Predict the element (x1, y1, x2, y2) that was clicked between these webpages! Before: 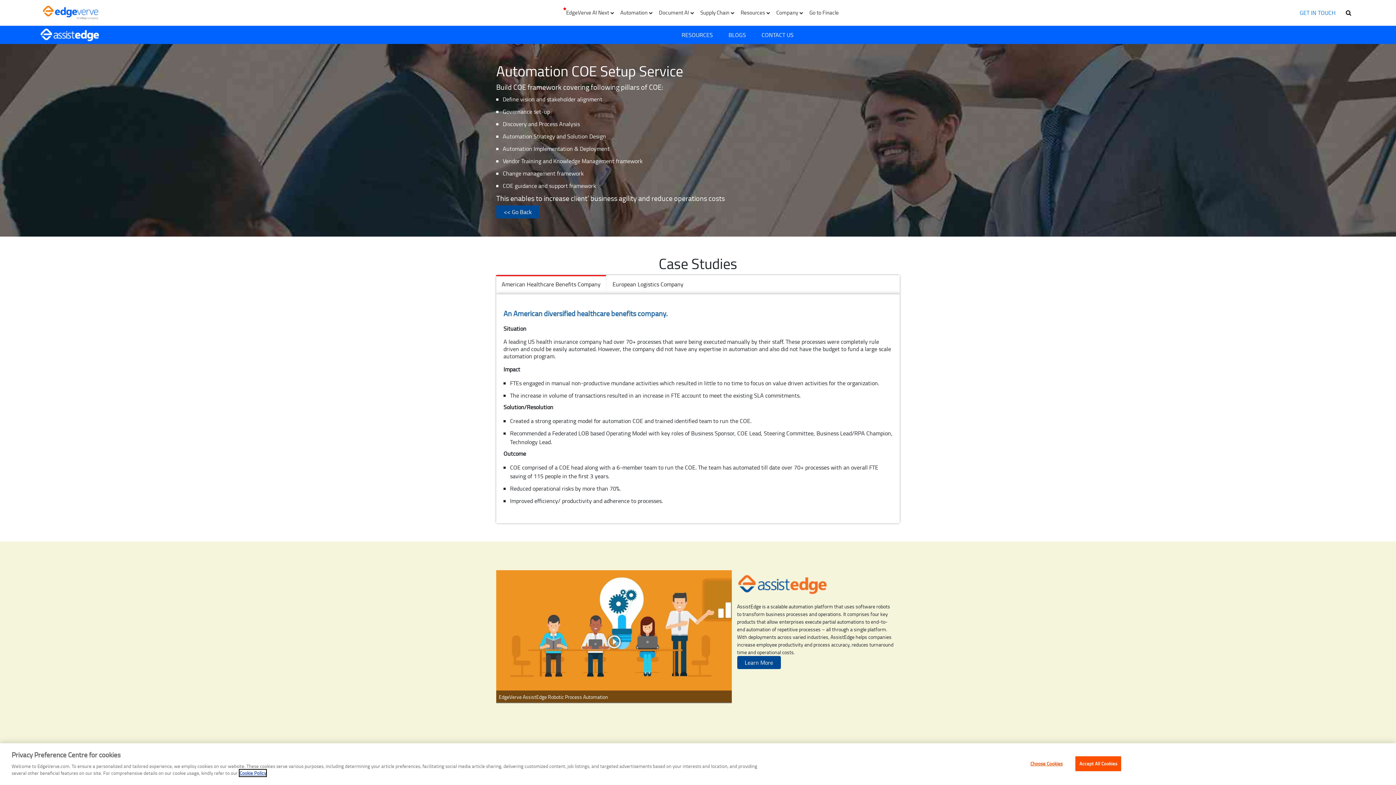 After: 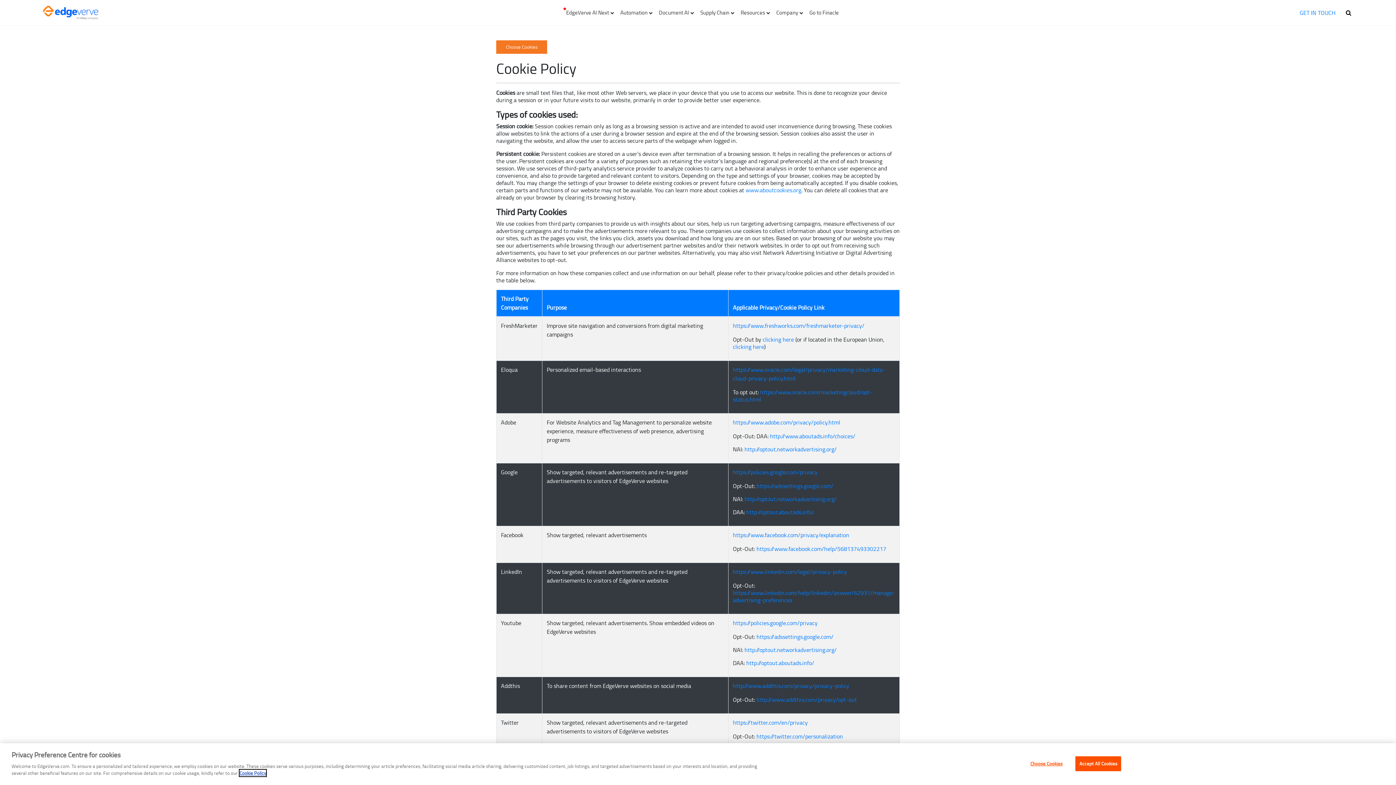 Action: label: Cookie Policy bbox: (239, 770, 266, 776)